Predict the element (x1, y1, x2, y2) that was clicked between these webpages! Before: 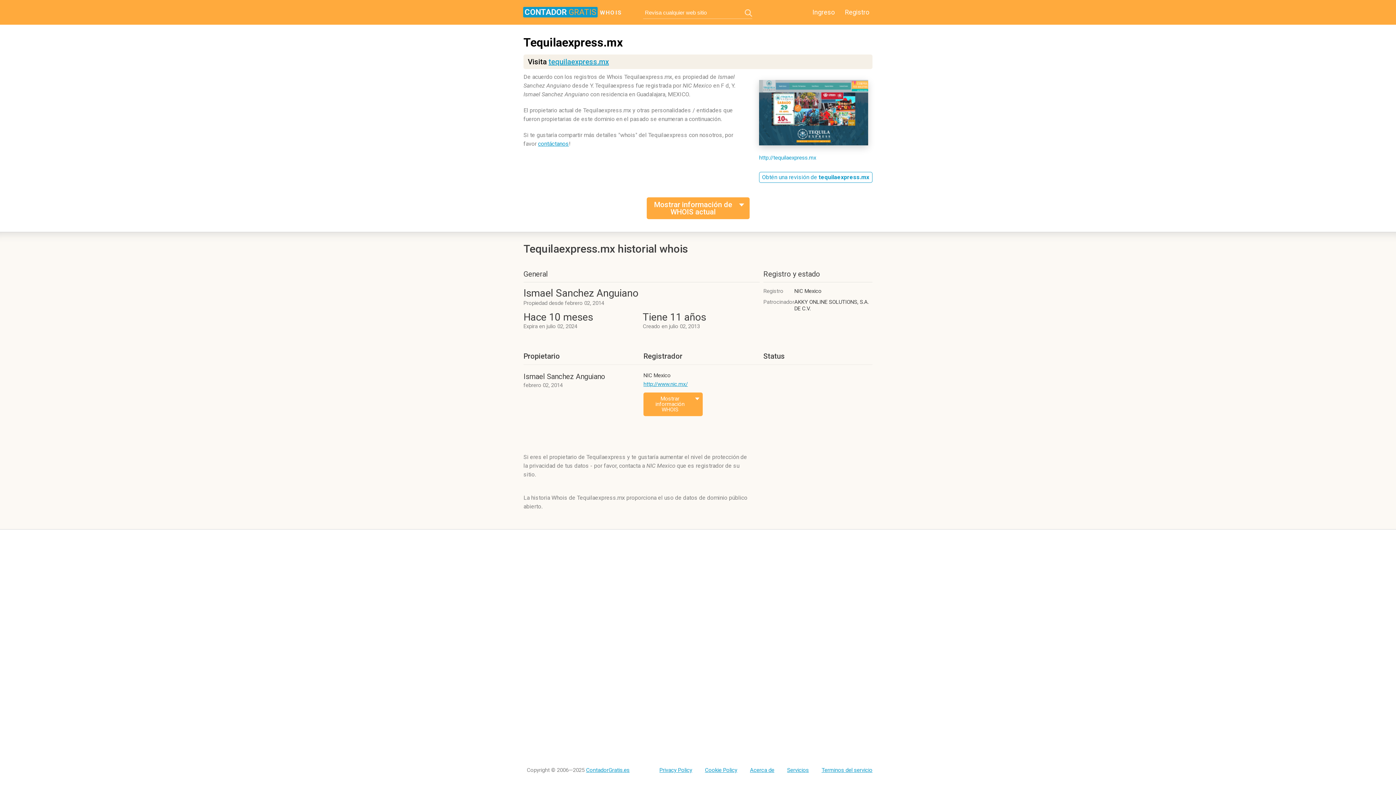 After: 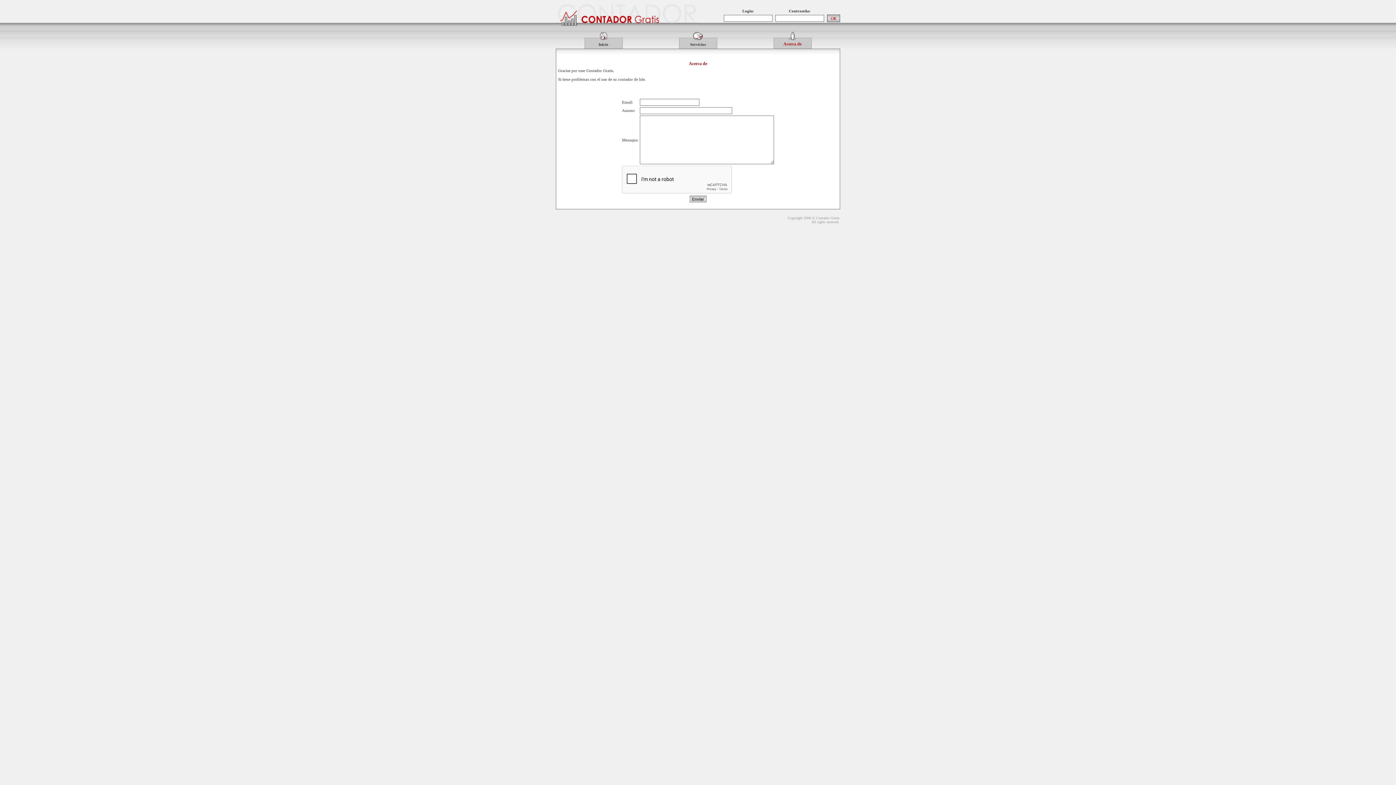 Action: bbox: (750, 767, 774, 773) label: Acerca de